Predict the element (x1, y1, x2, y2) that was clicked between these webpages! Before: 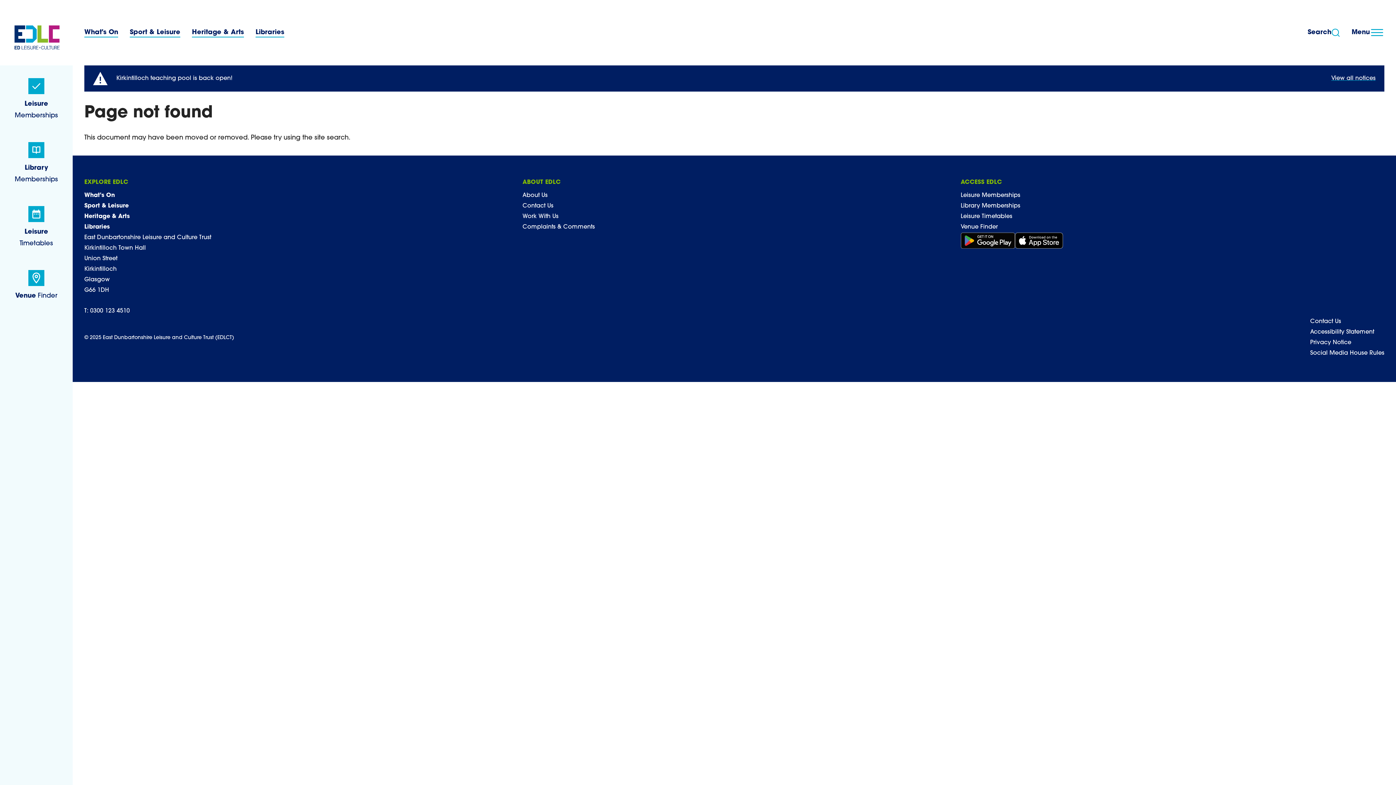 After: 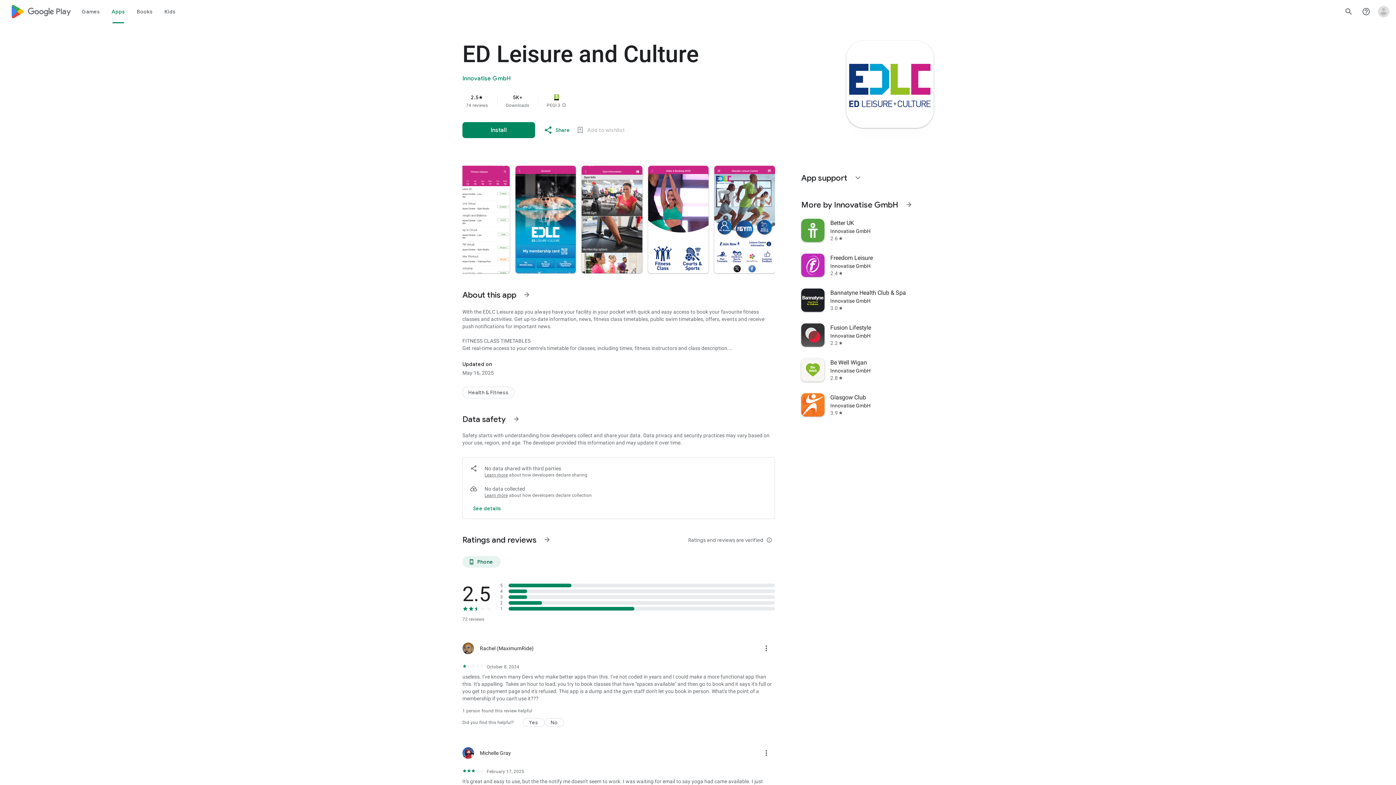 Action: bbox: (960, 232, 1015, 248) label: Get it on Google Play (opens in new window)